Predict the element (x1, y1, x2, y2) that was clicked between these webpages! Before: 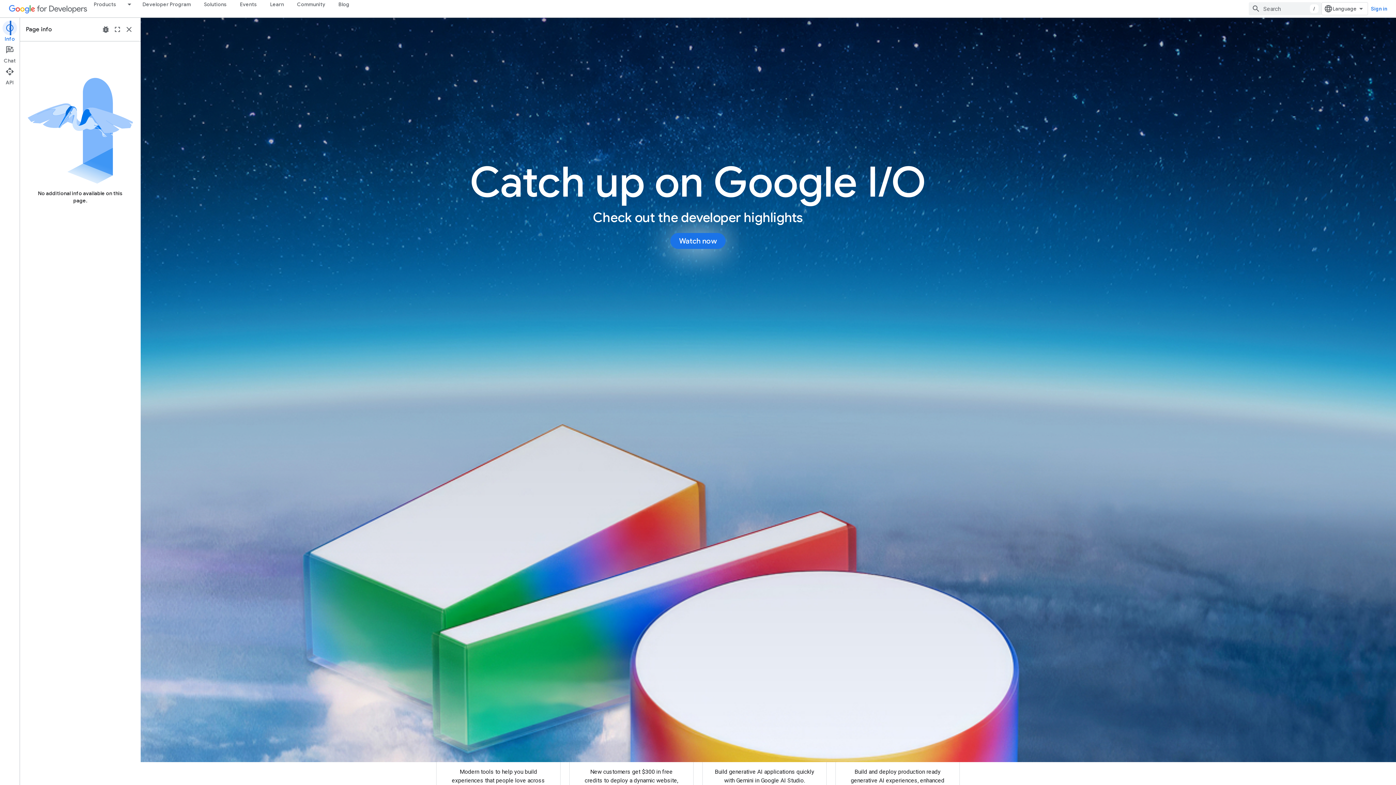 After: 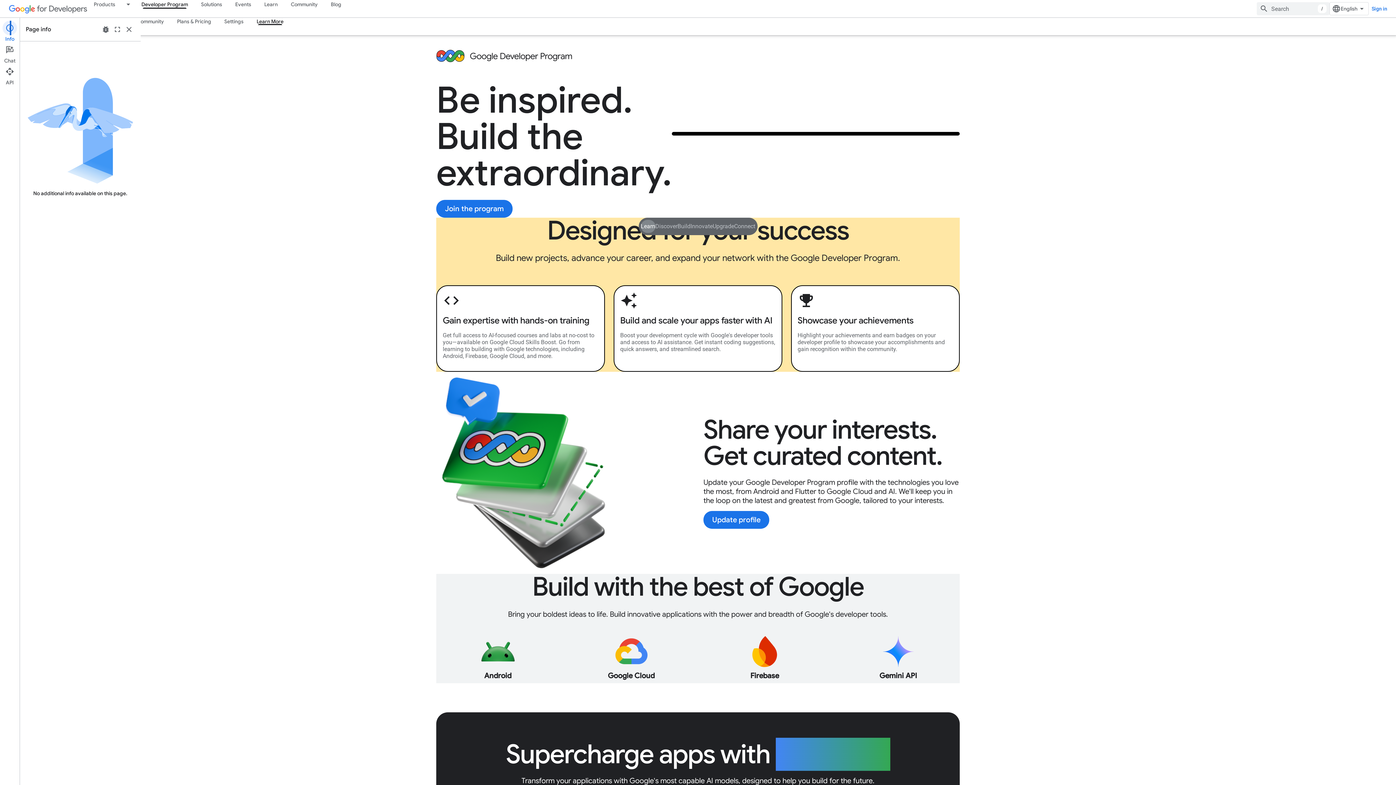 Action: bbox: (136, 0, 197, 8) label: Developer Program